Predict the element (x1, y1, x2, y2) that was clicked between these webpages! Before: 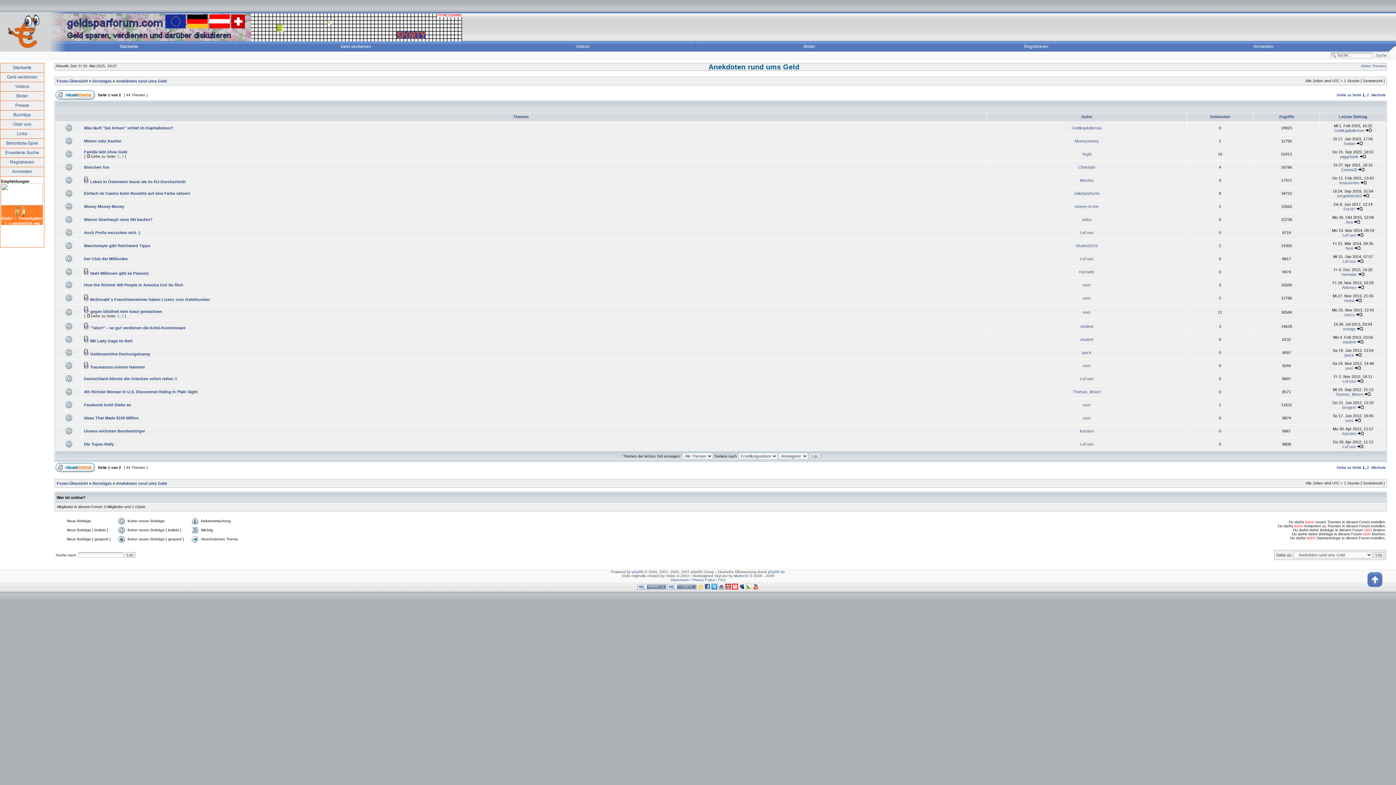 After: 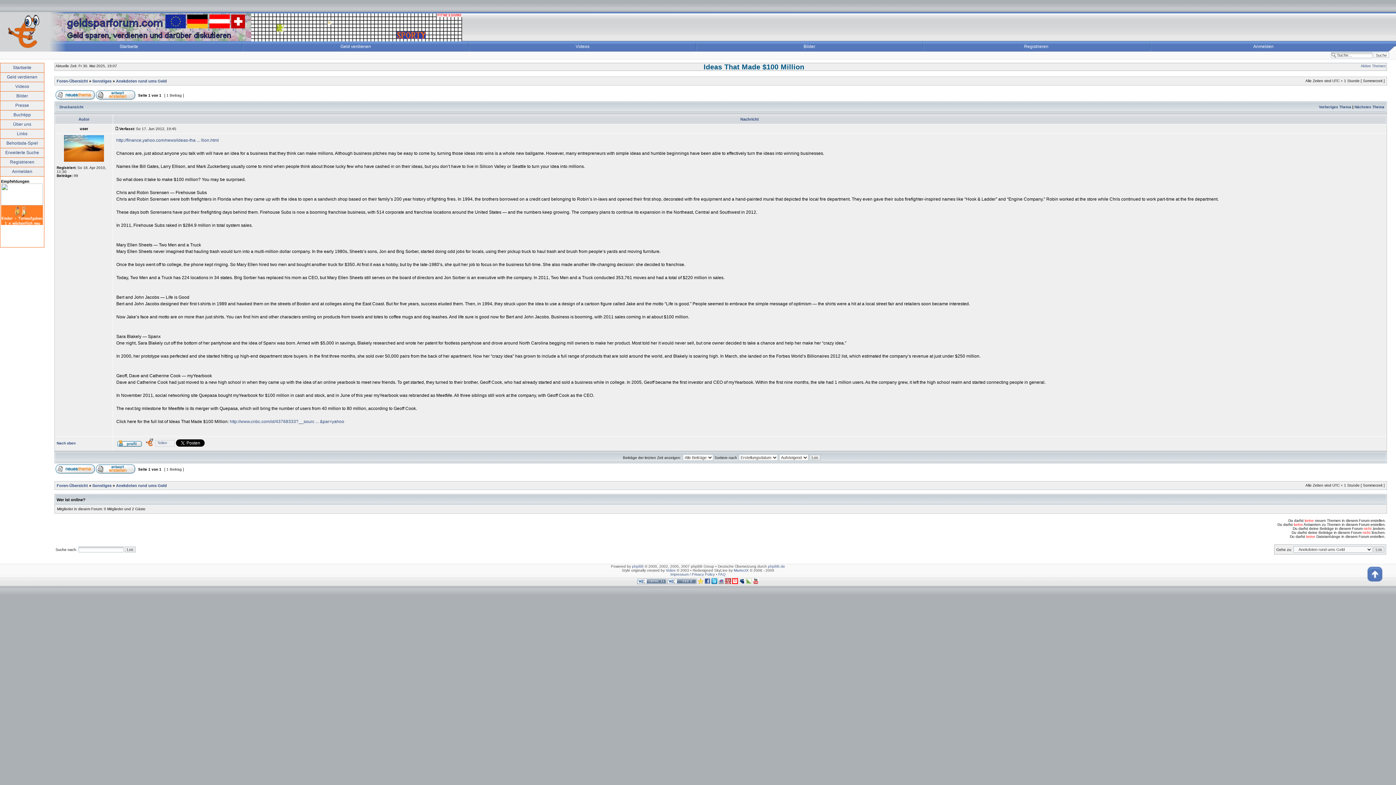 Action: bbox: (1354, 418, 1361, 422)